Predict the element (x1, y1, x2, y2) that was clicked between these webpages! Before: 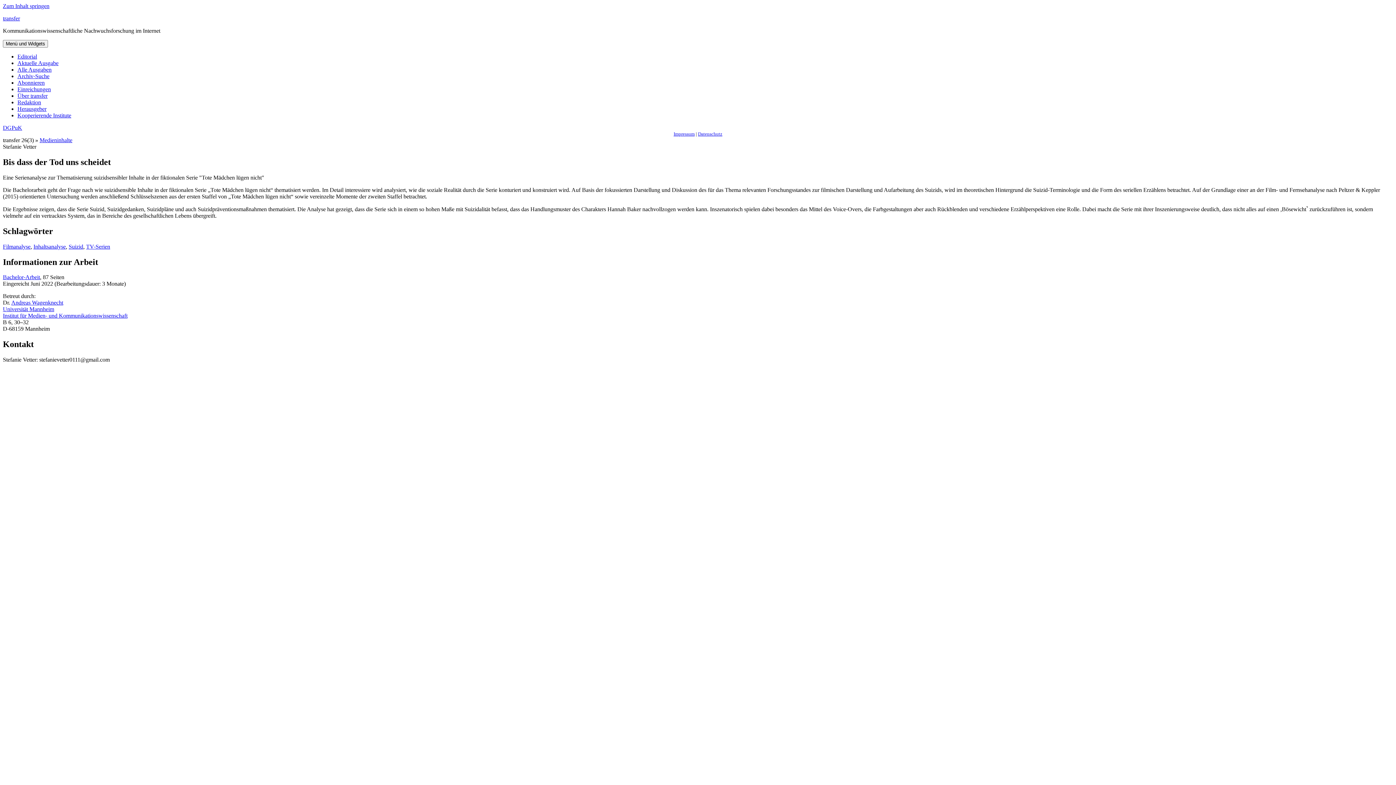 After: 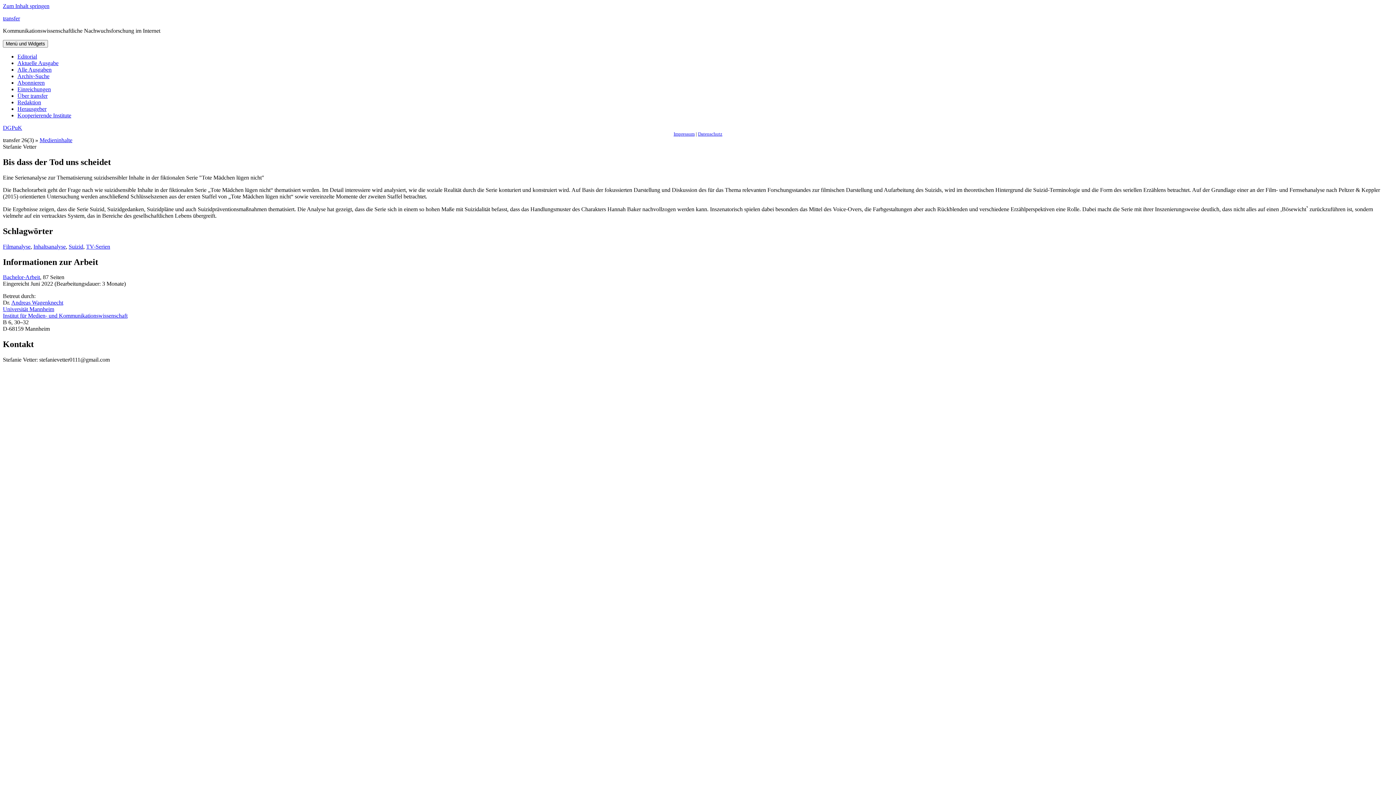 Action: bbox: (698, 131, 722, 136) label: Datenschutz